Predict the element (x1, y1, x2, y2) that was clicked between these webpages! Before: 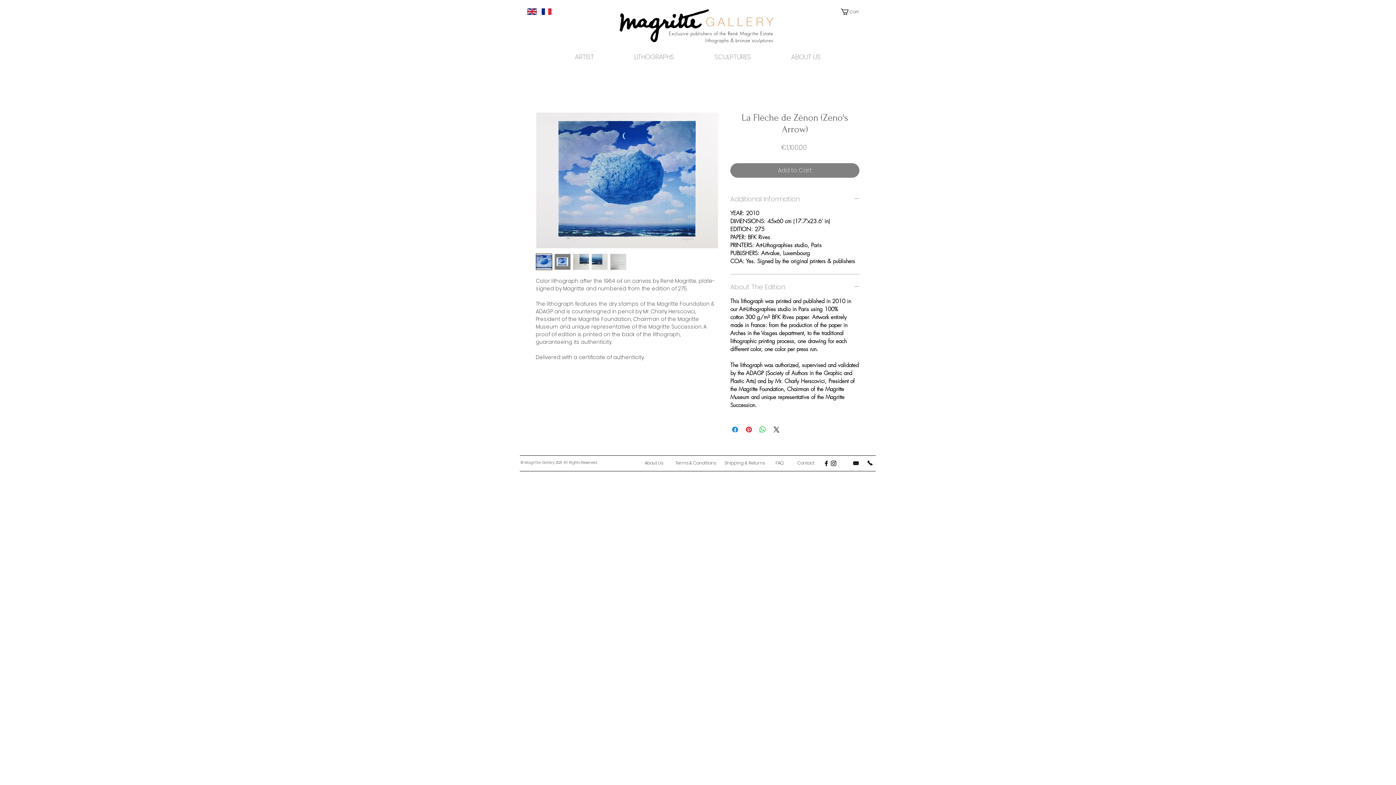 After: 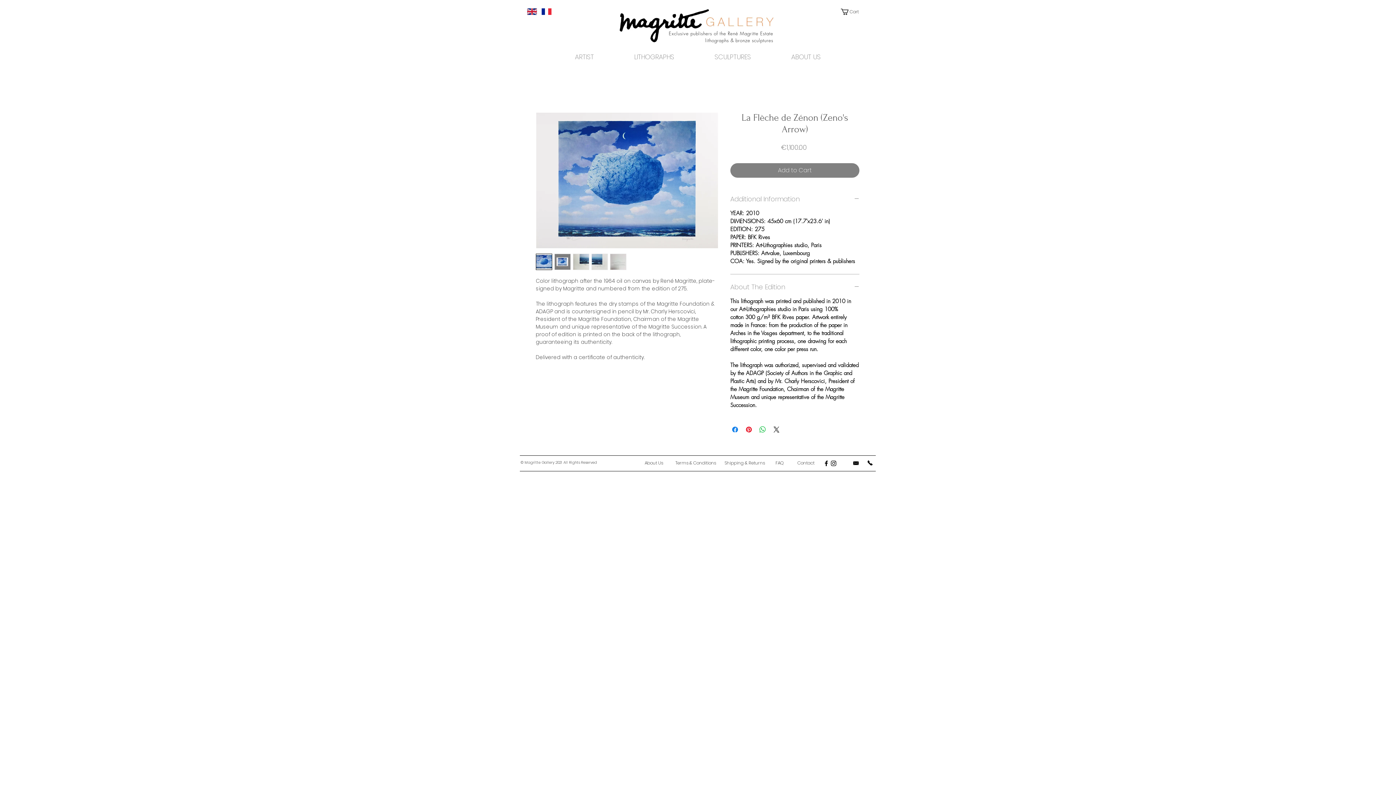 Action: bbox: (591, 253, 608, 270)